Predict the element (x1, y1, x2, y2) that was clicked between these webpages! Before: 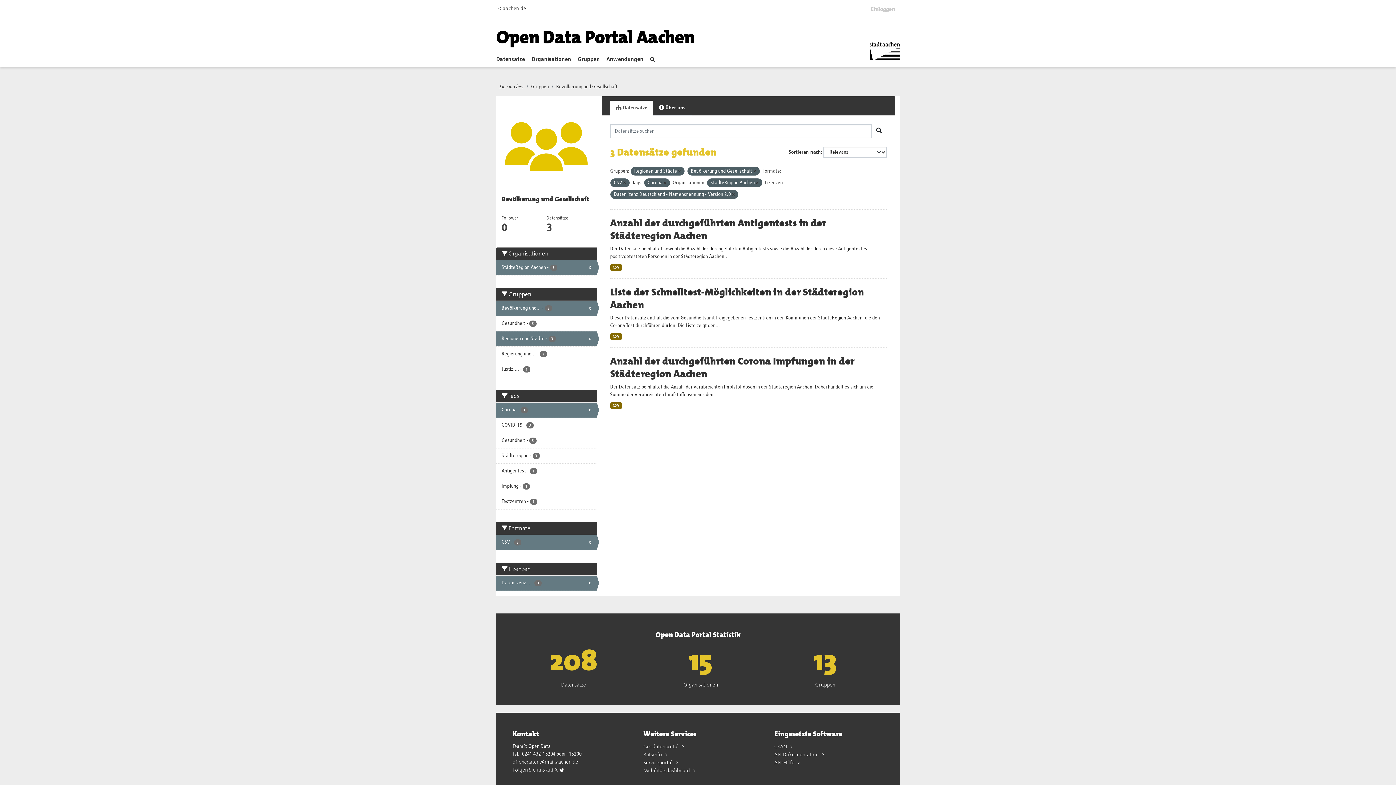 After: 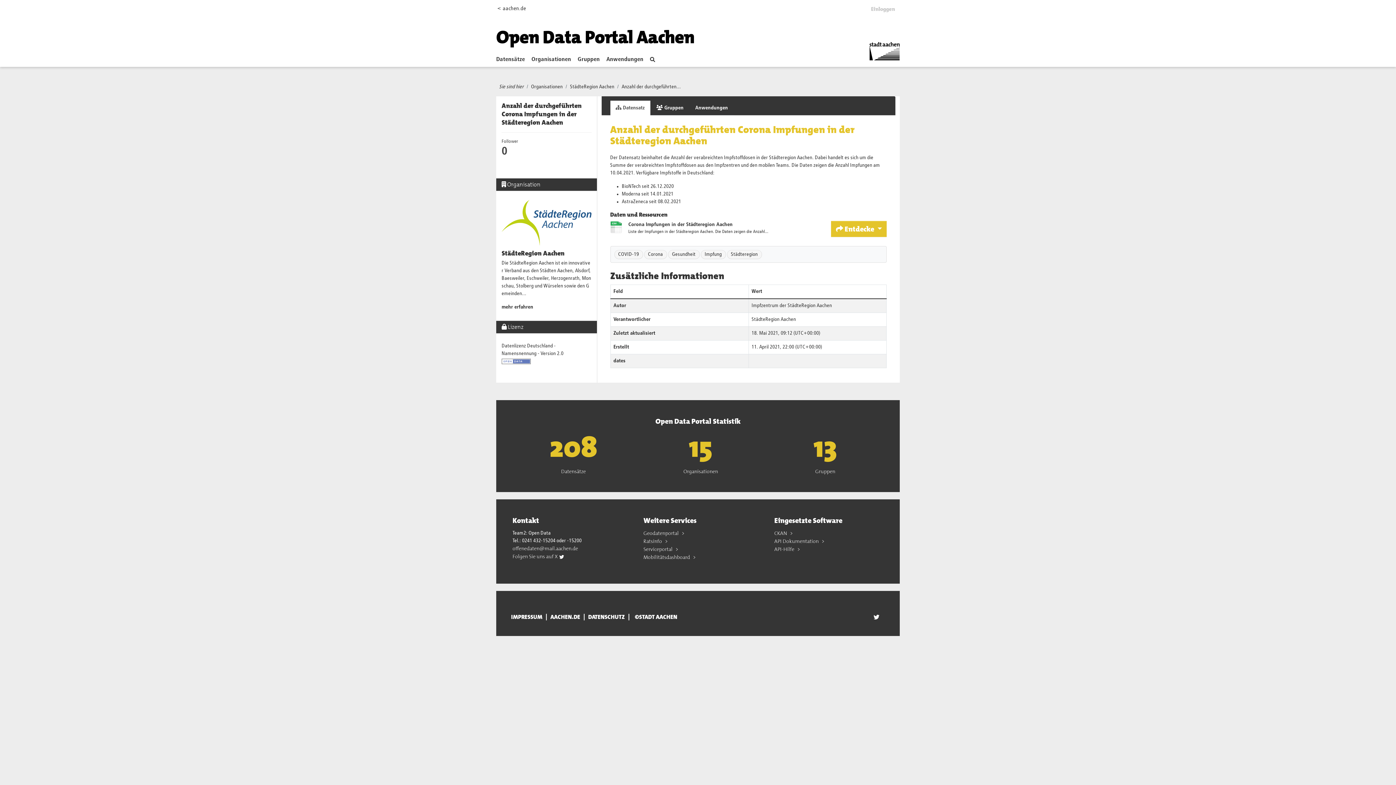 Action: label: CSV bbox: (610, 402, 622, 408)